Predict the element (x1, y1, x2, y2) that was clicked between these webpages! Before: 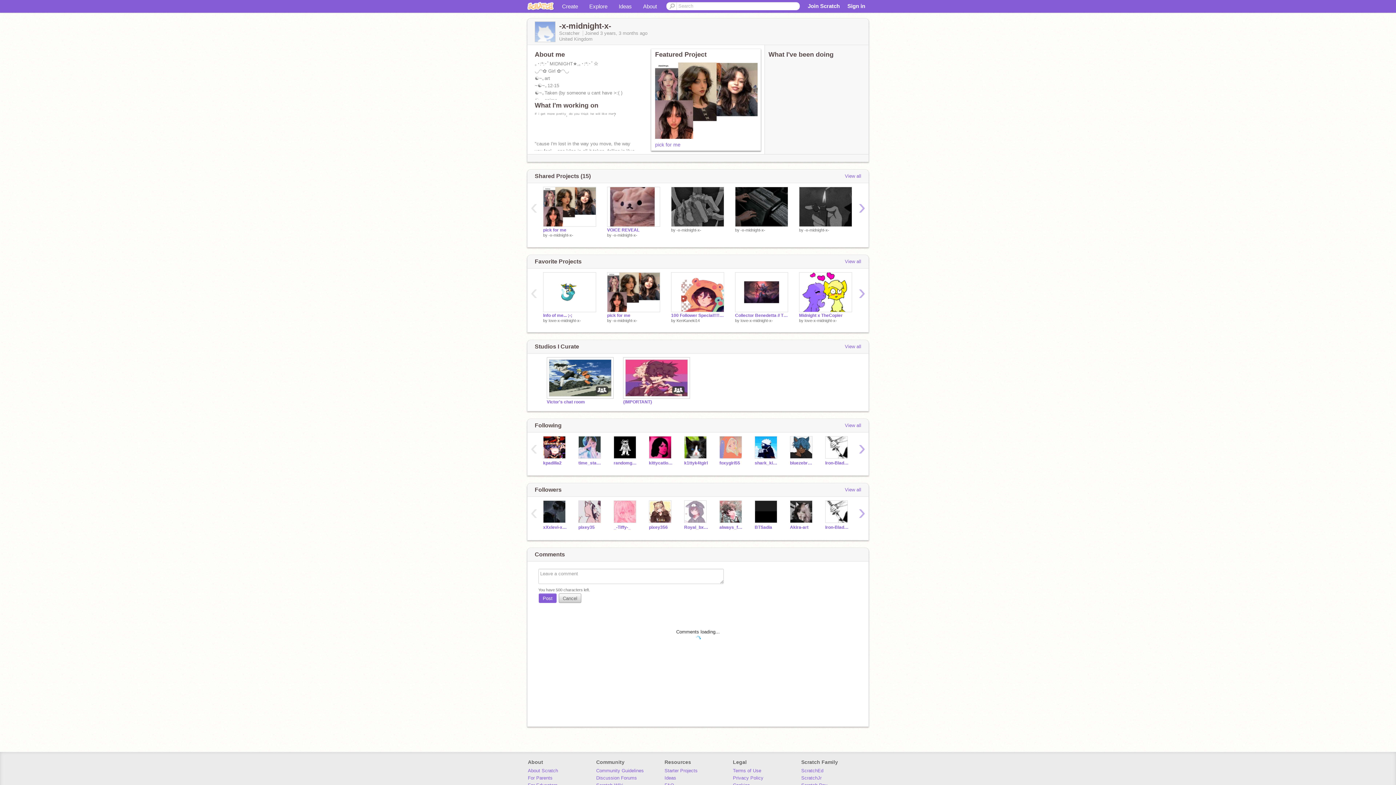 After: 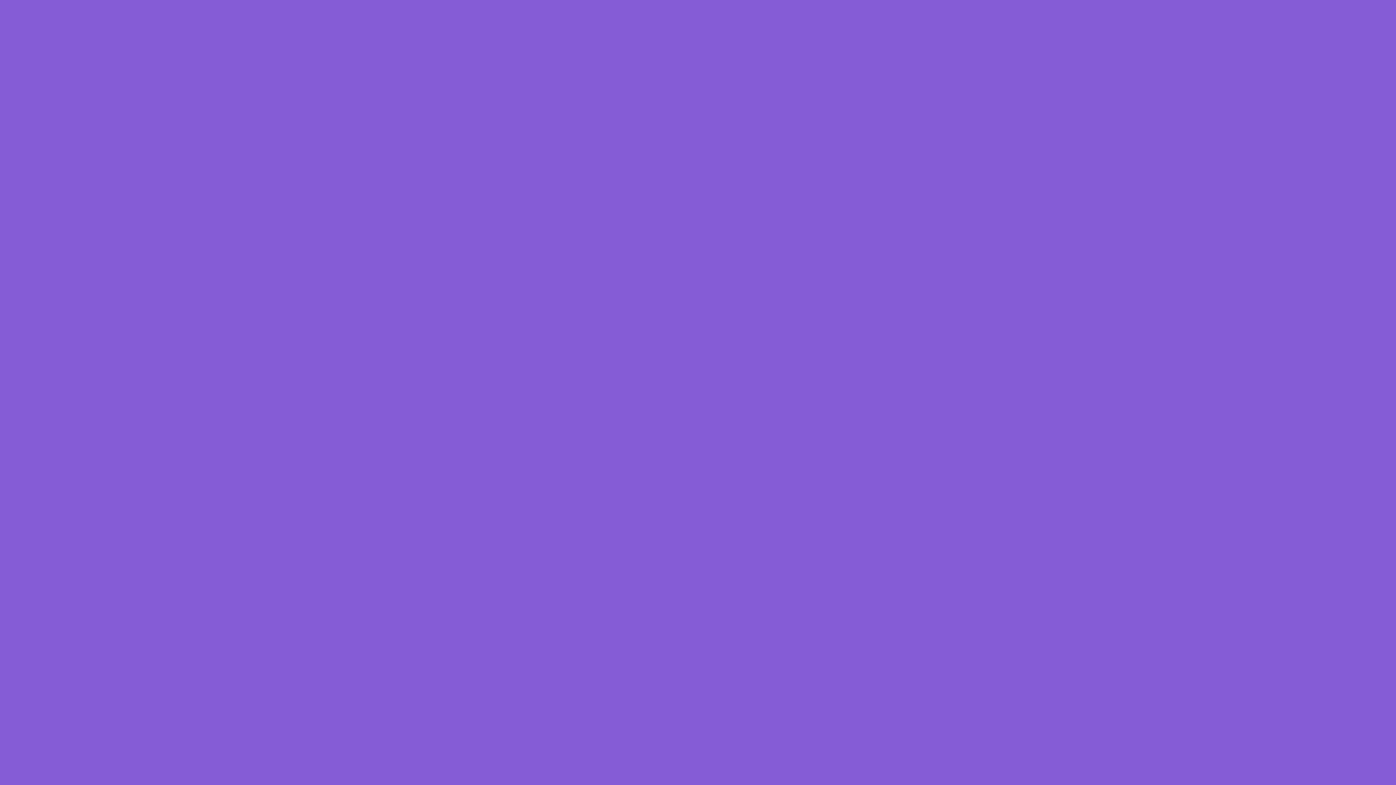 Action: bbox: (607, 227, 660, 232) label: VOiCE REVEAL